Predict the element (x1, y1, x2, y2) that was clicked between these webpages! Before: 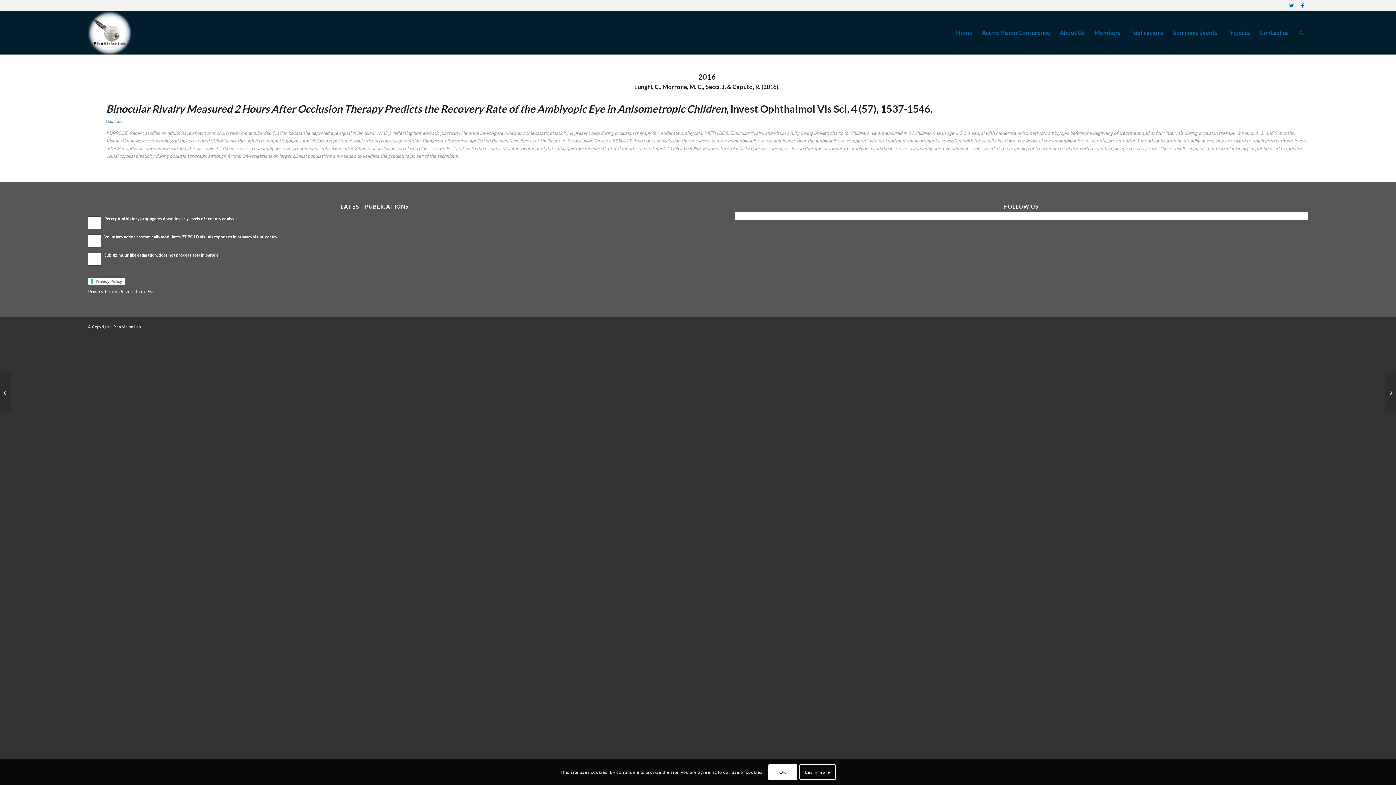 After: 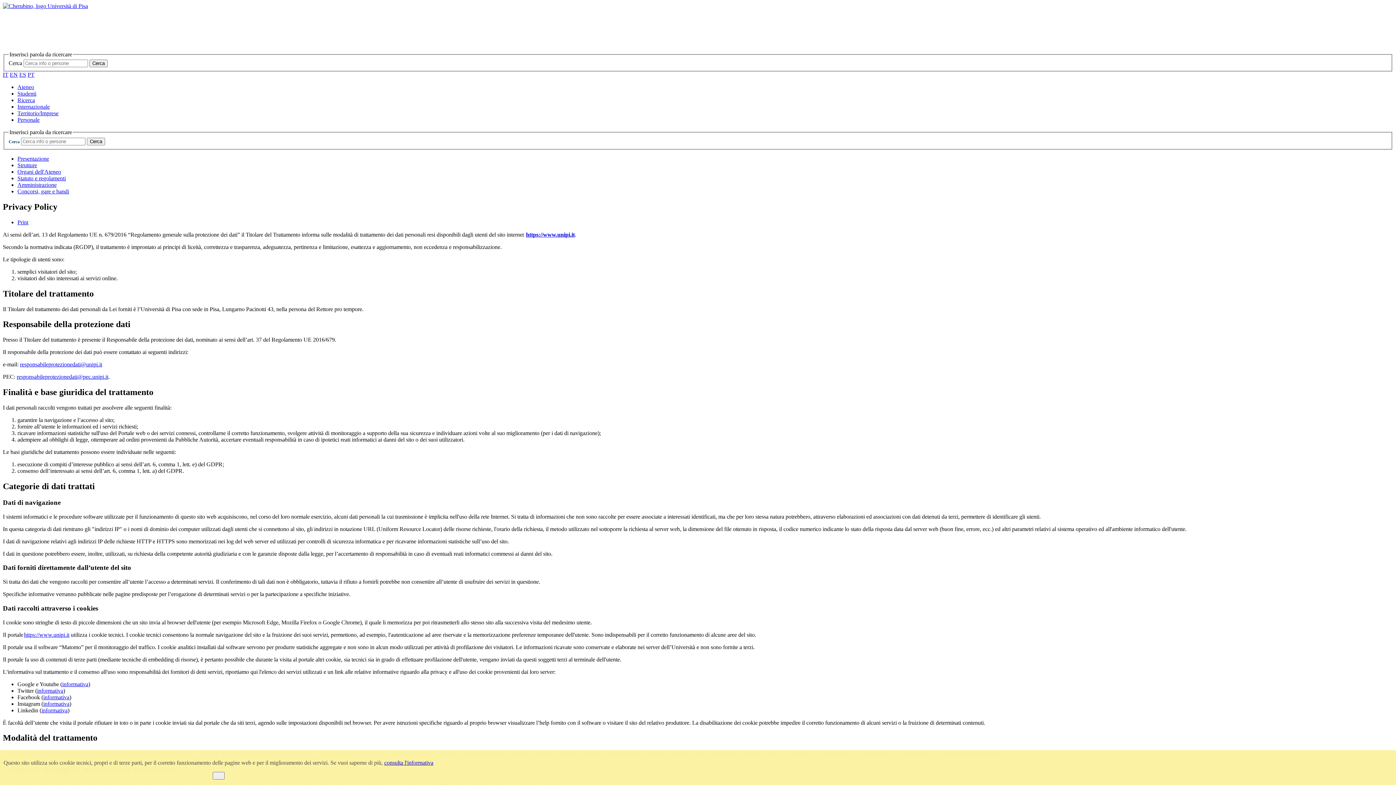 Action: bbox: (88, 288, 154, 294) label: Privacy Policy Università di Pisa